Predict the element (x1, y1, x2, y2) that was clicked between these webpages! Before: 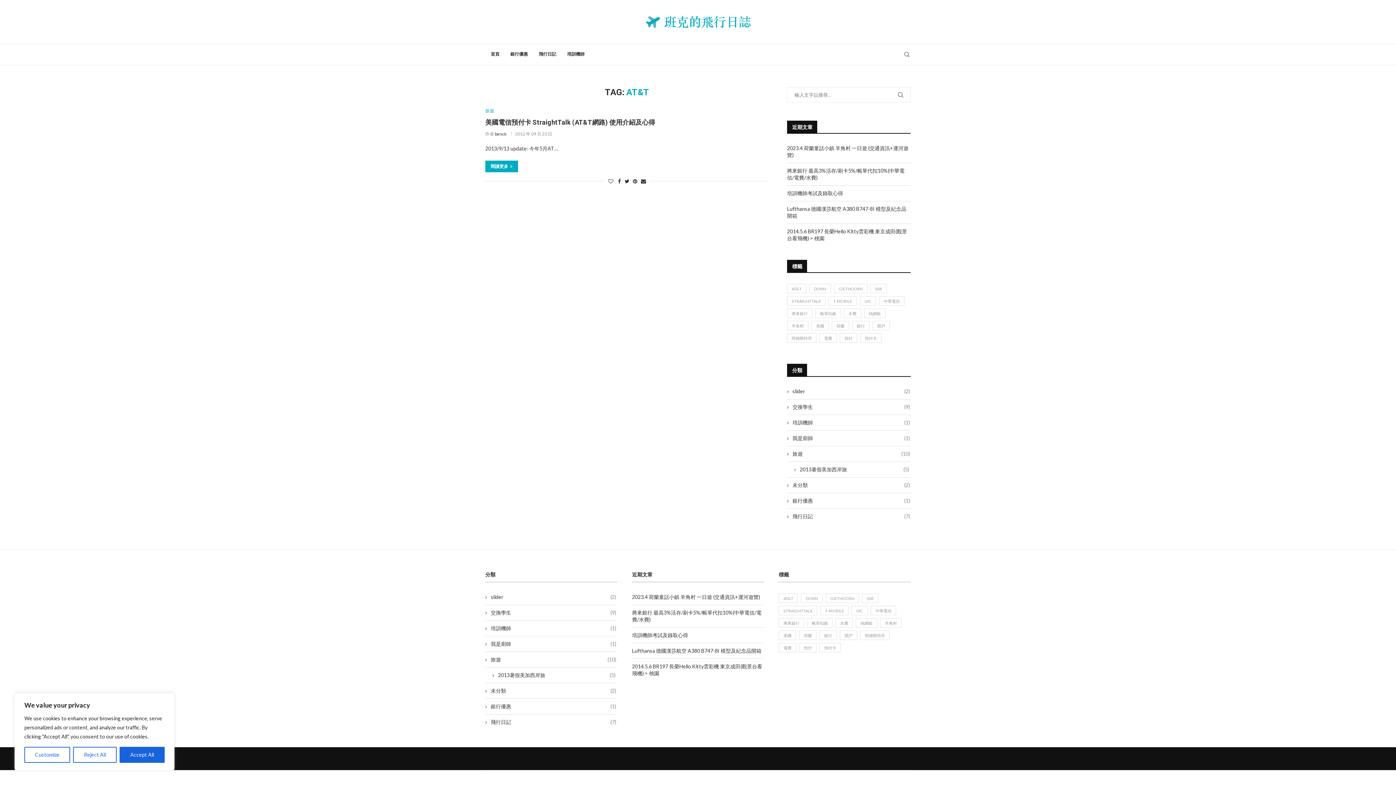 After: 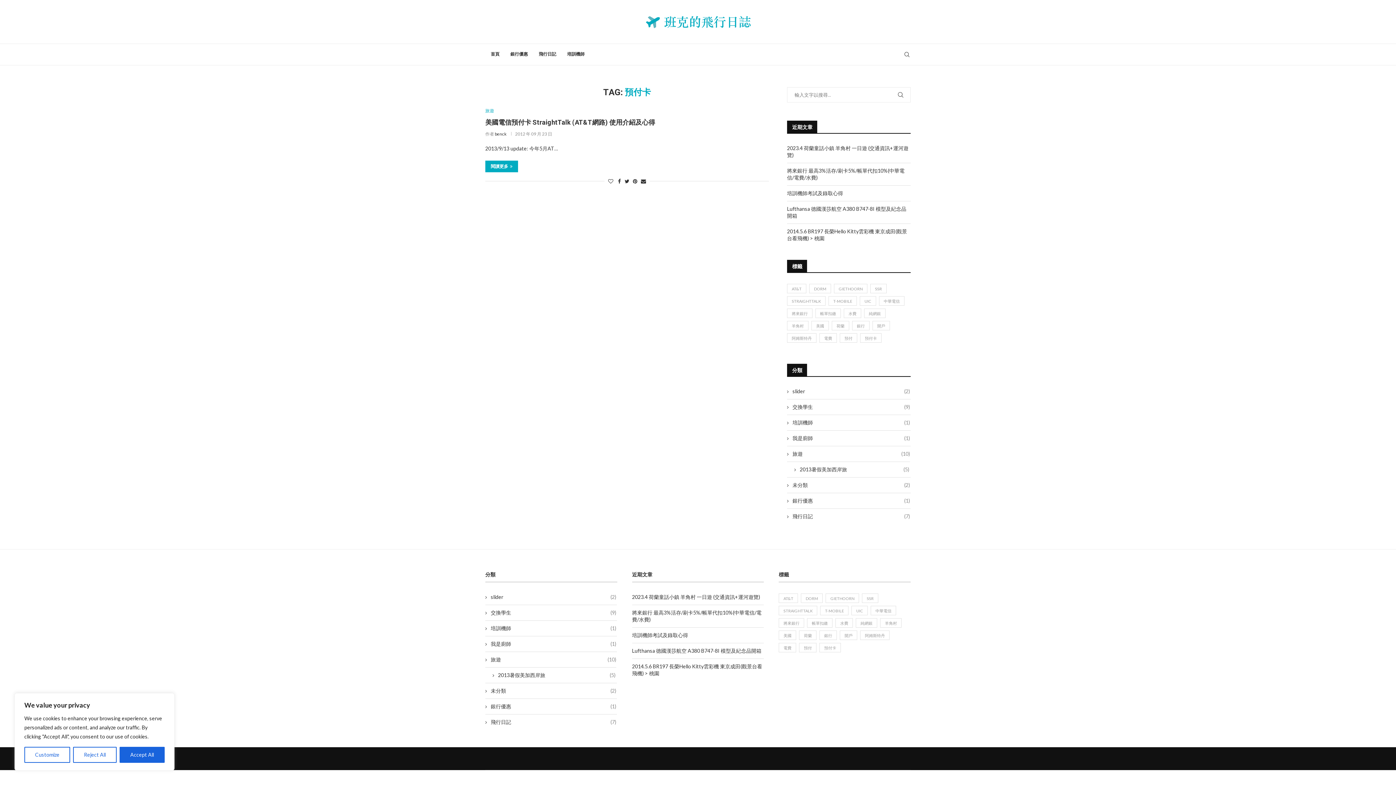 Action: label: 預付卡 (1 個項目) bbox: (819, 643, 841, 652)